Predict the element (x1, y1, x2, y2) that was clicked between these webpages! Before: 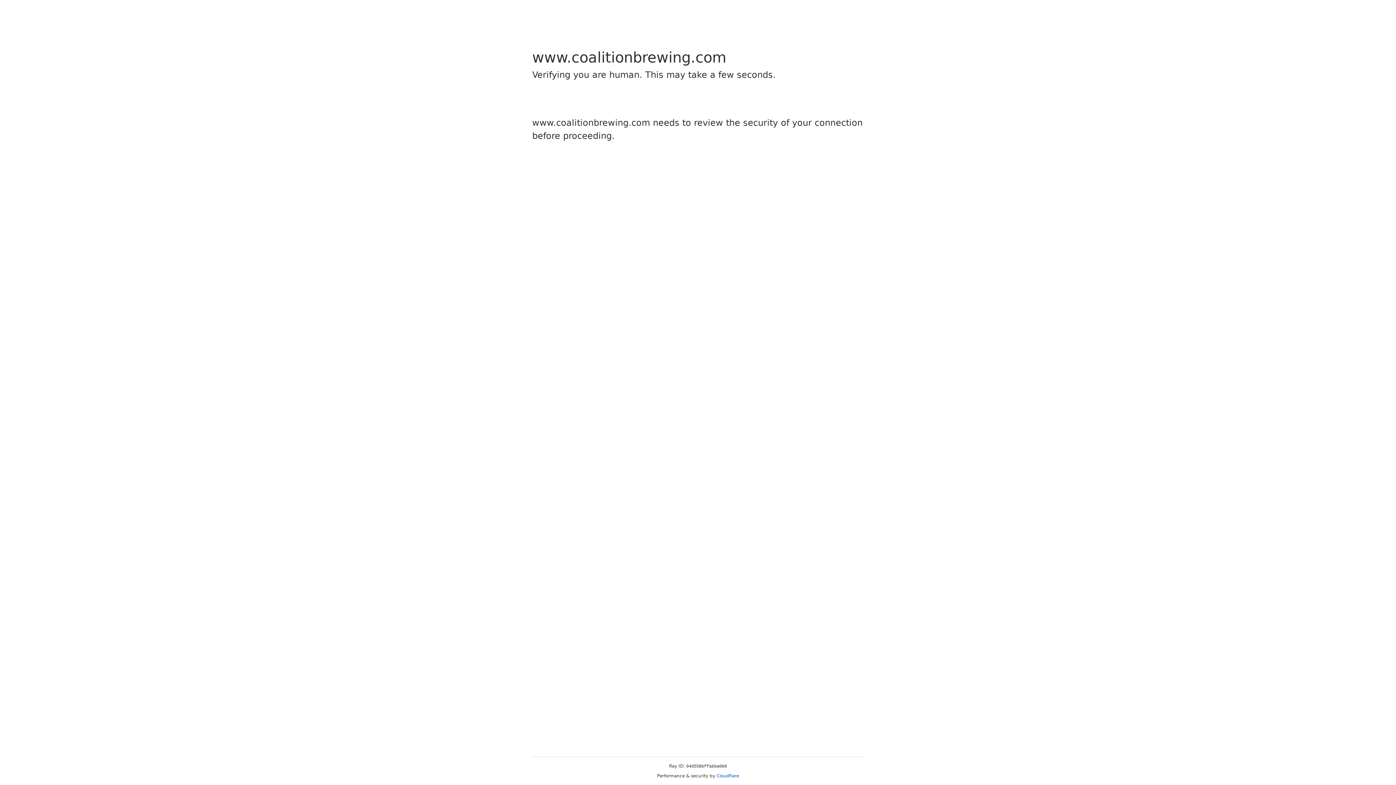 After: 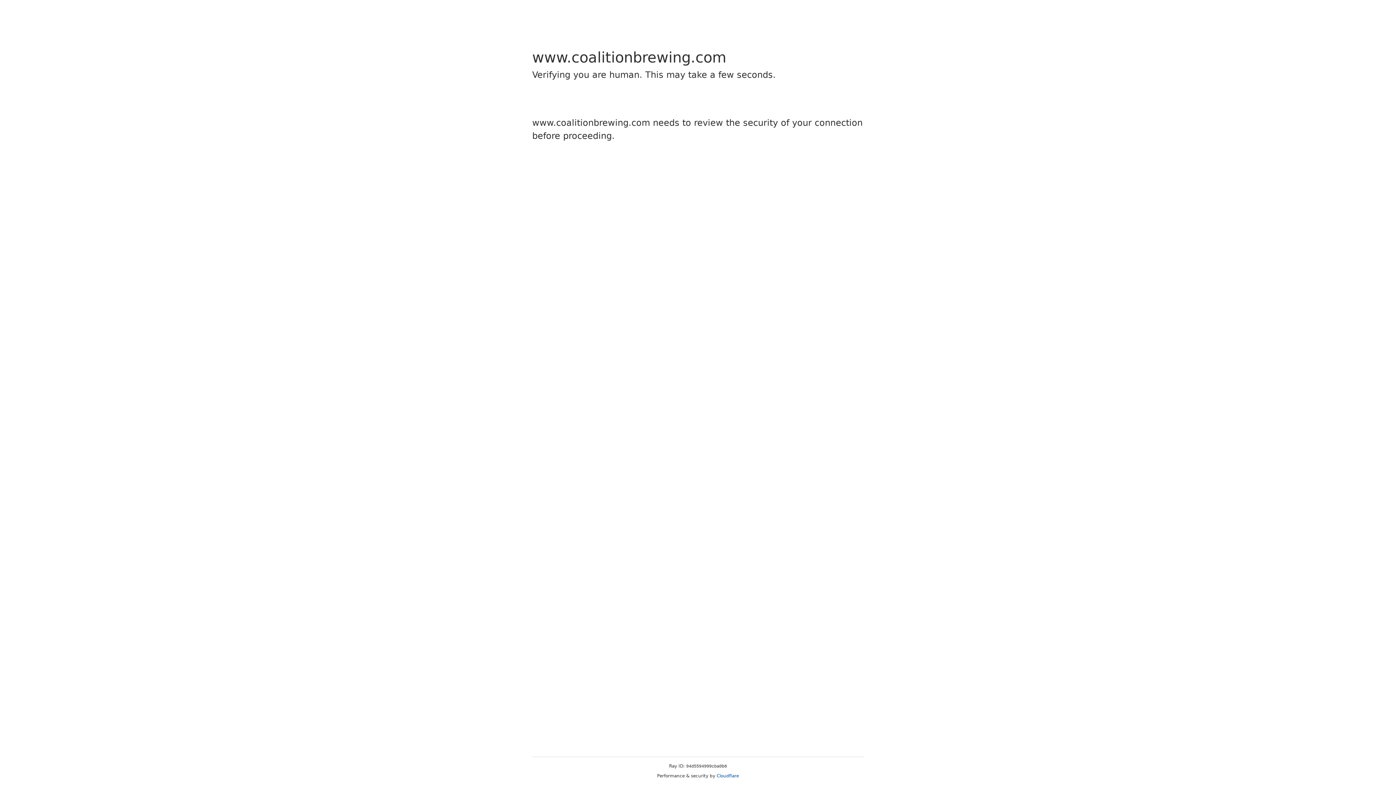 Action: label: Cloudflare bbox: (716, 773, 739, 778)